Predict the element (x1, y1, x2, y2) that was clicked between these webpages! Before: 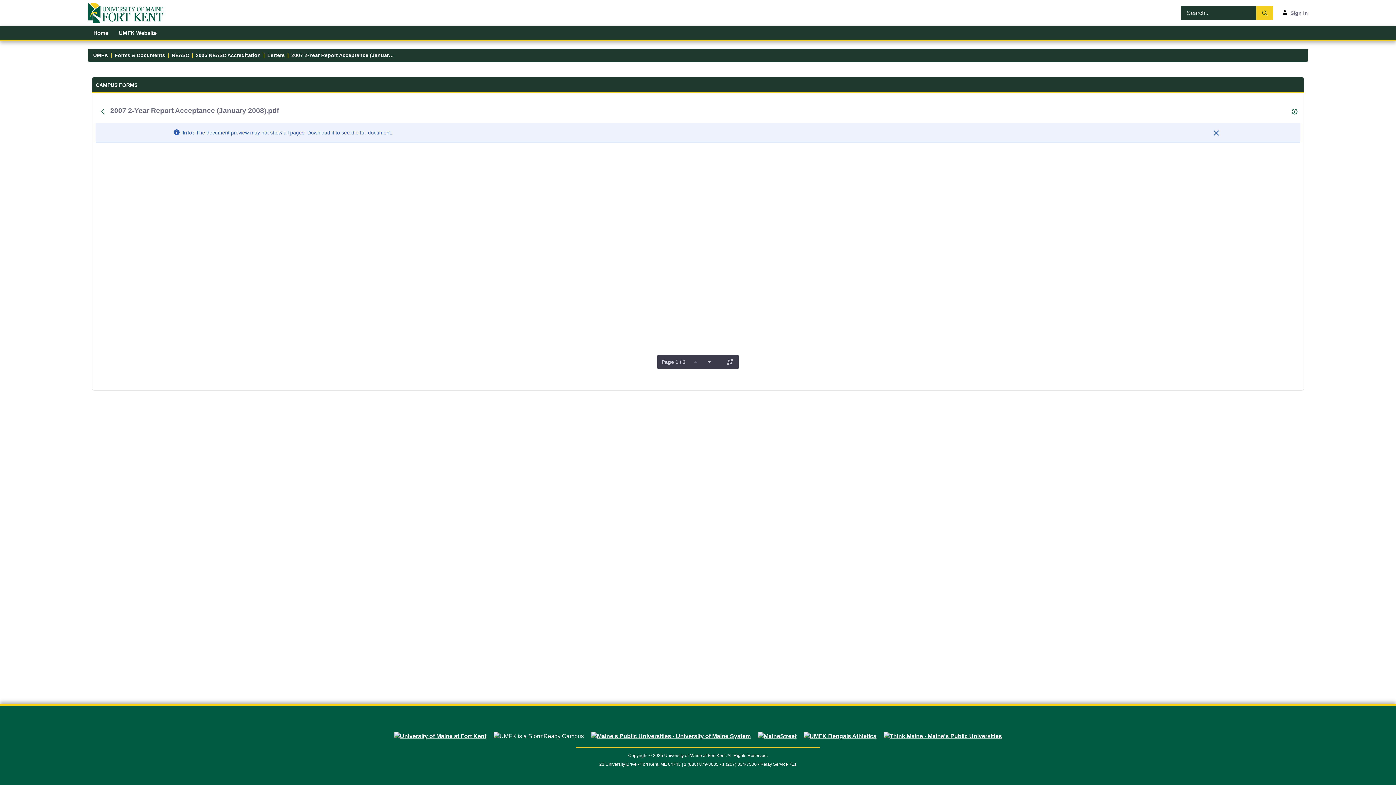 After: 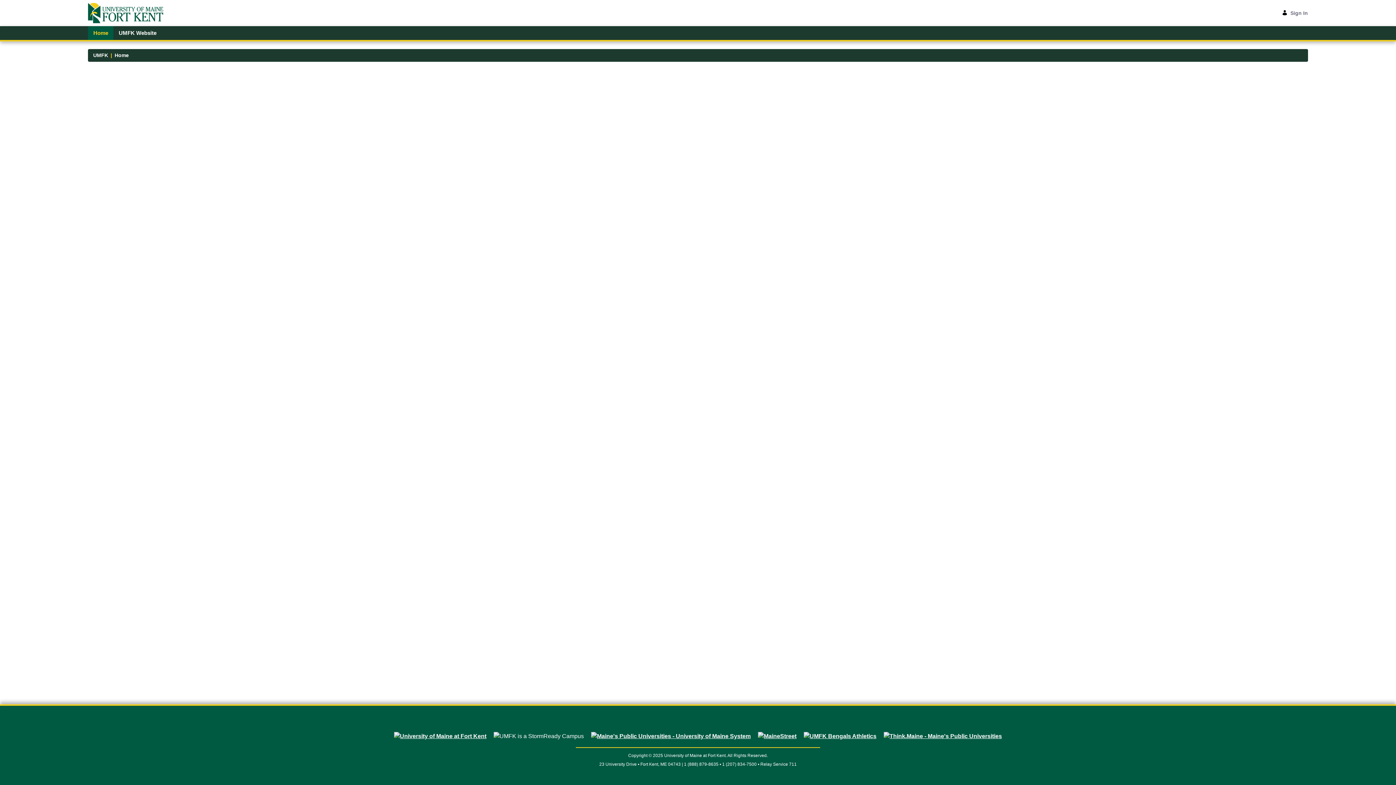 Action: bbox: (88, 26, 113, 40) label: Home